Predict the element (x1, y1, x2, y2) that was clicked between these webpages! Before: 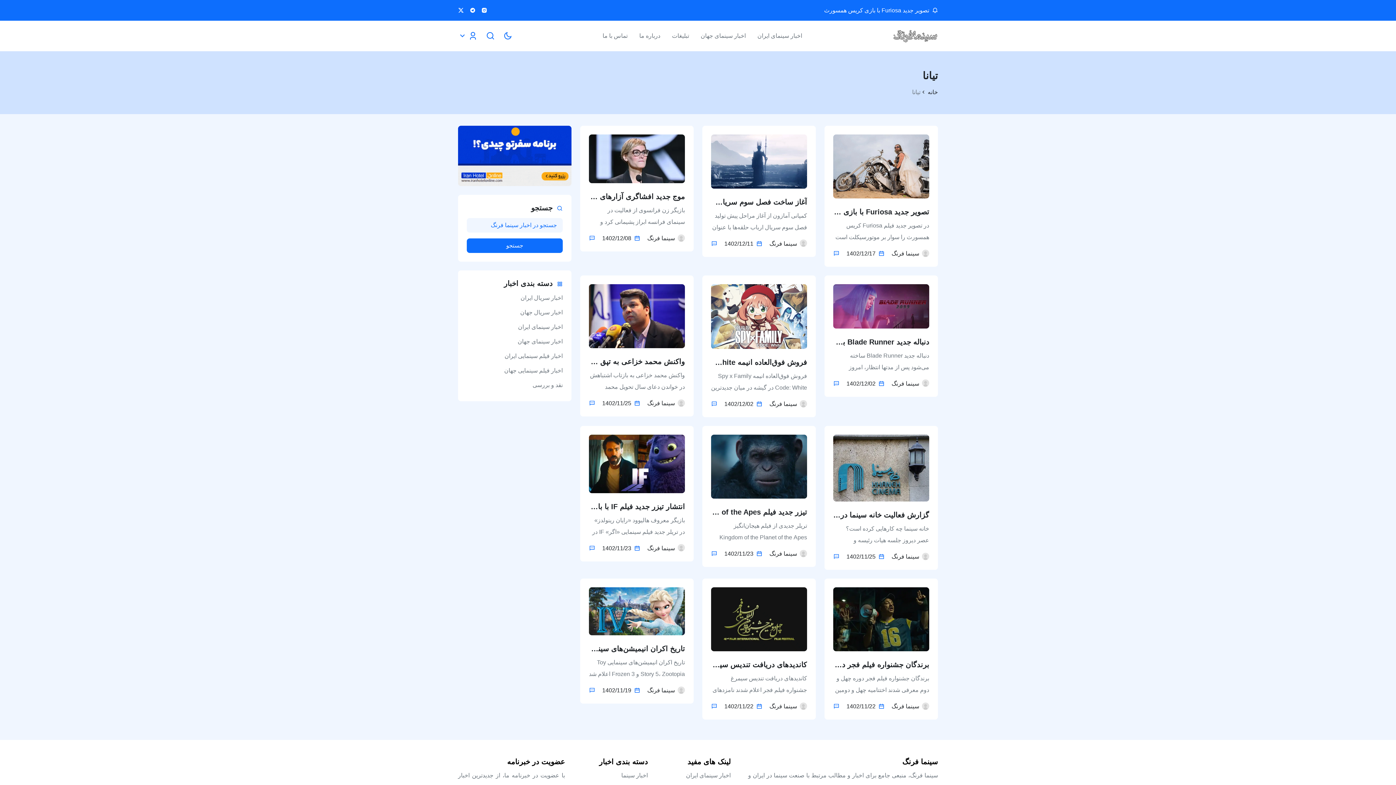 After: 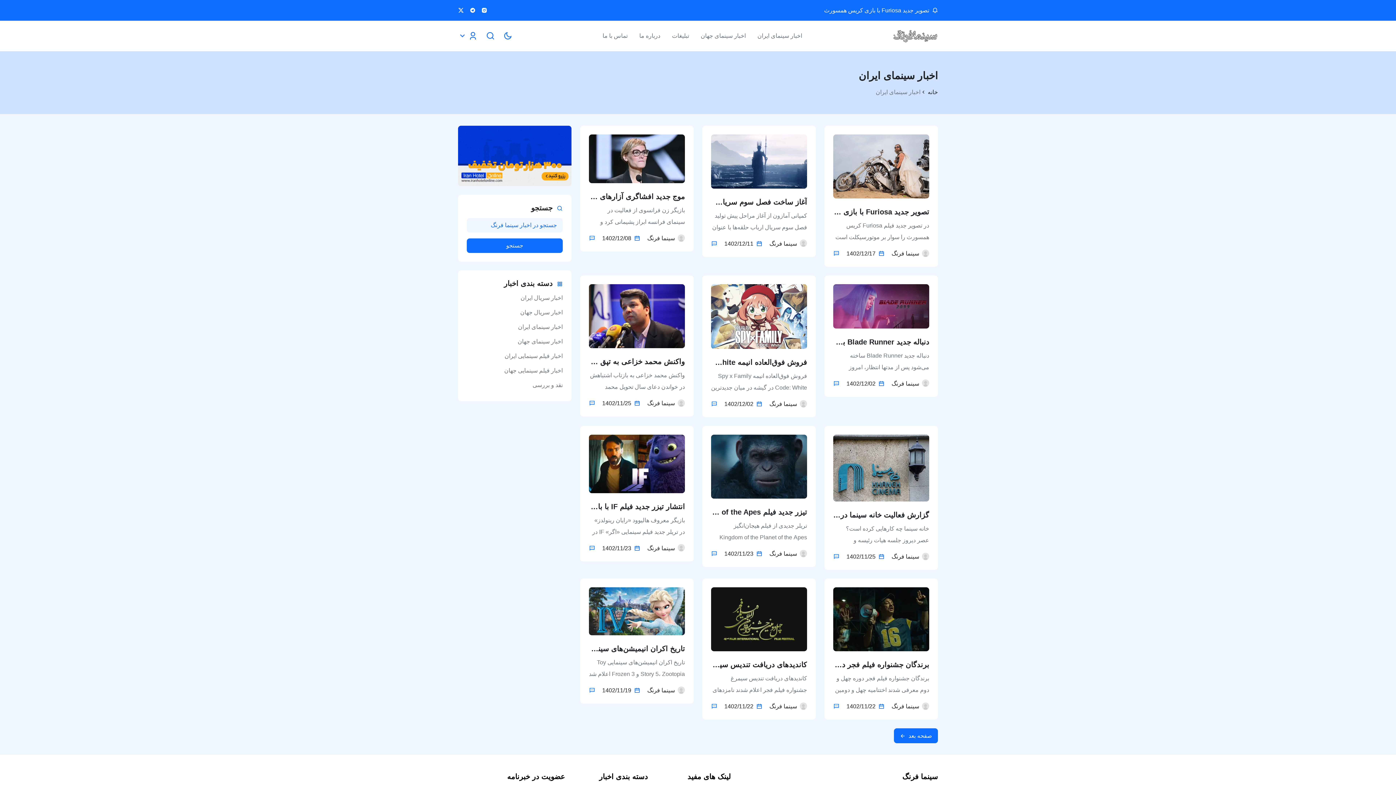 Action: bbox: (512, 320, 562, 334) label: اخبار سینمای ایران